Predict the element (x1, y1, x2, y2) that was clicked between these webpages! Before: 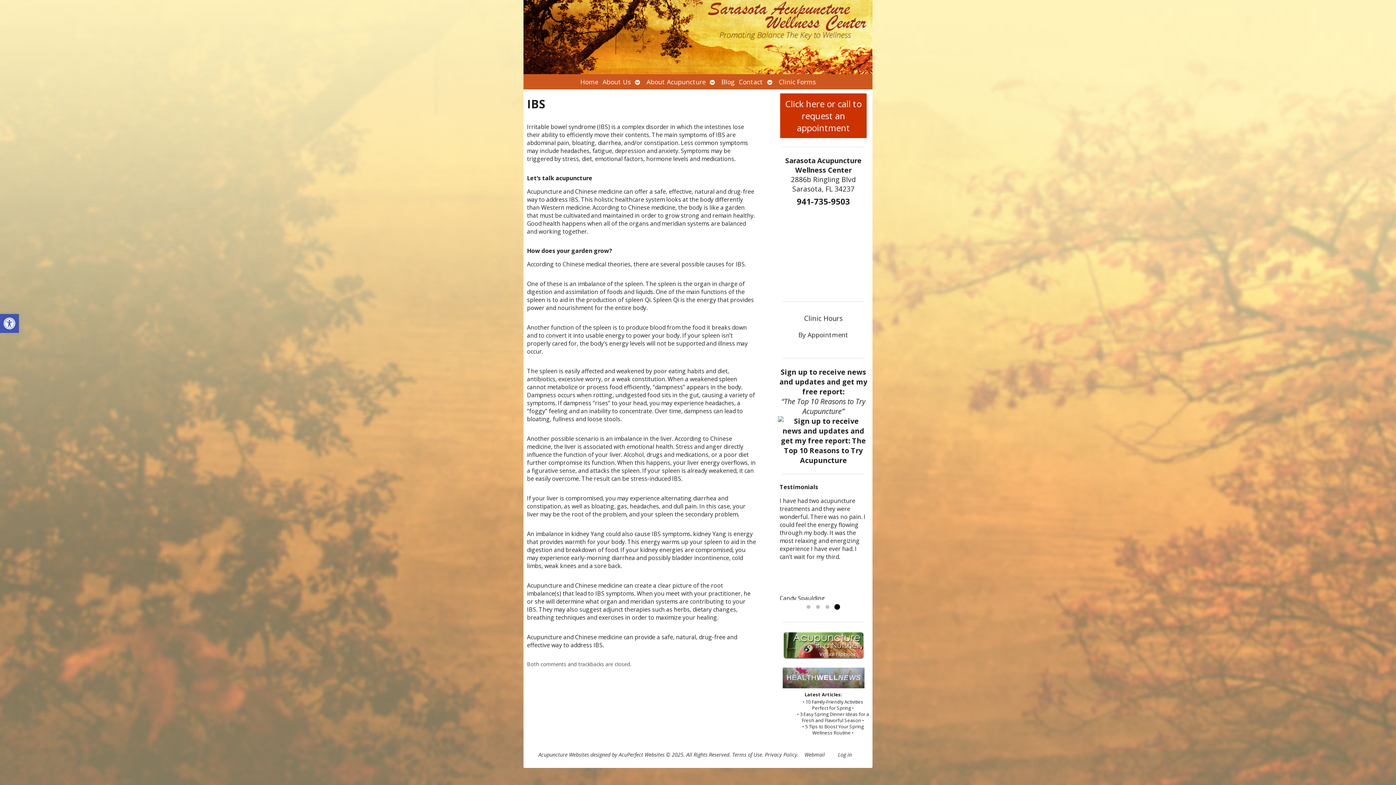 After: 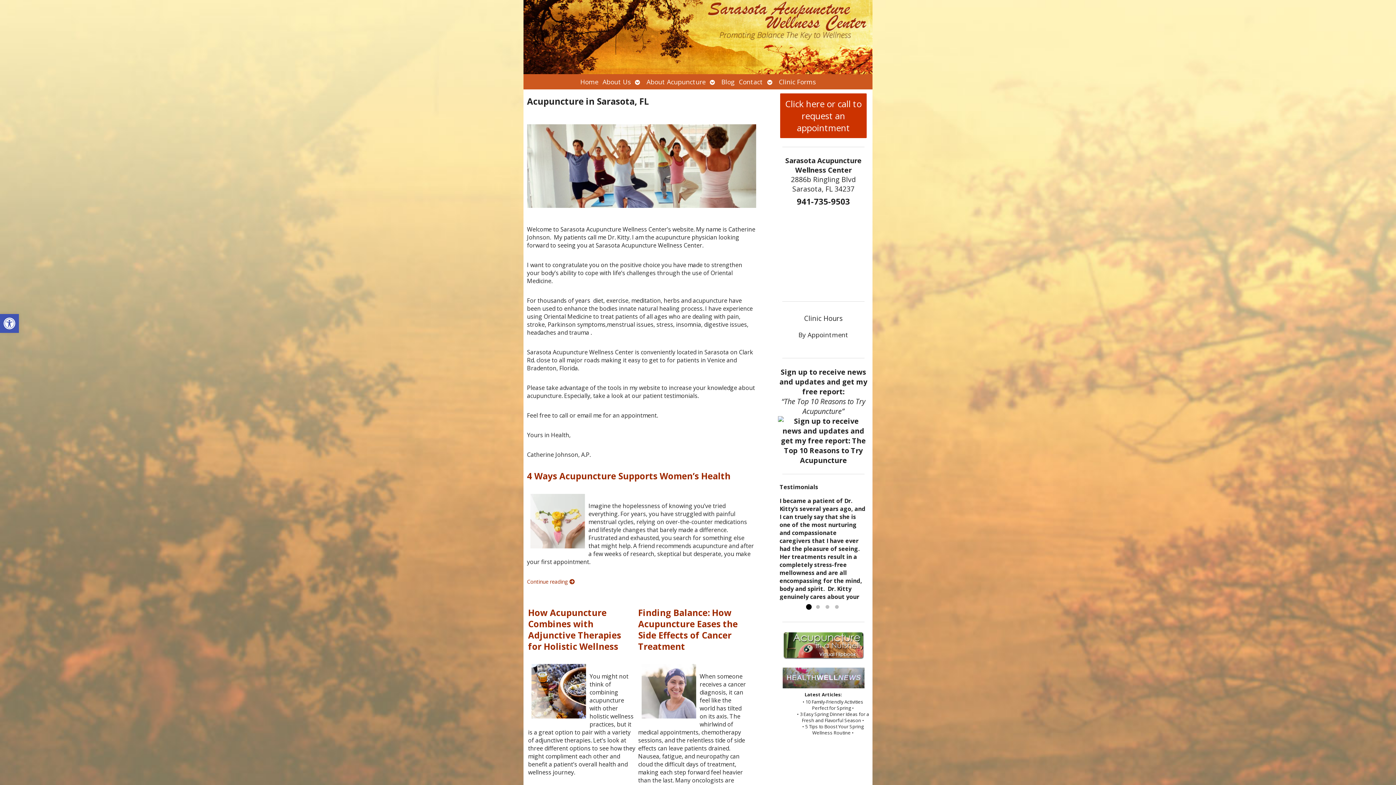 Action: bbox: (523, 0, 872, 74)